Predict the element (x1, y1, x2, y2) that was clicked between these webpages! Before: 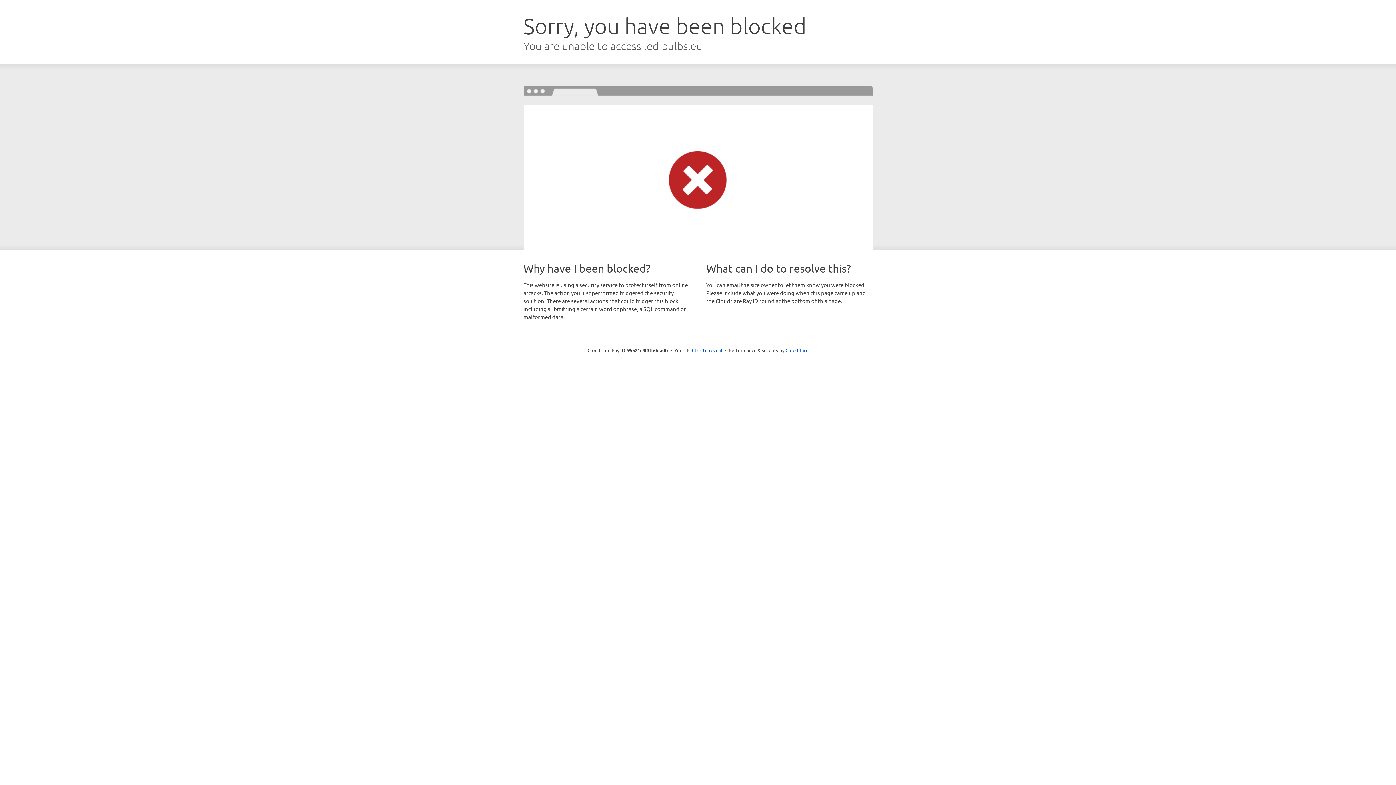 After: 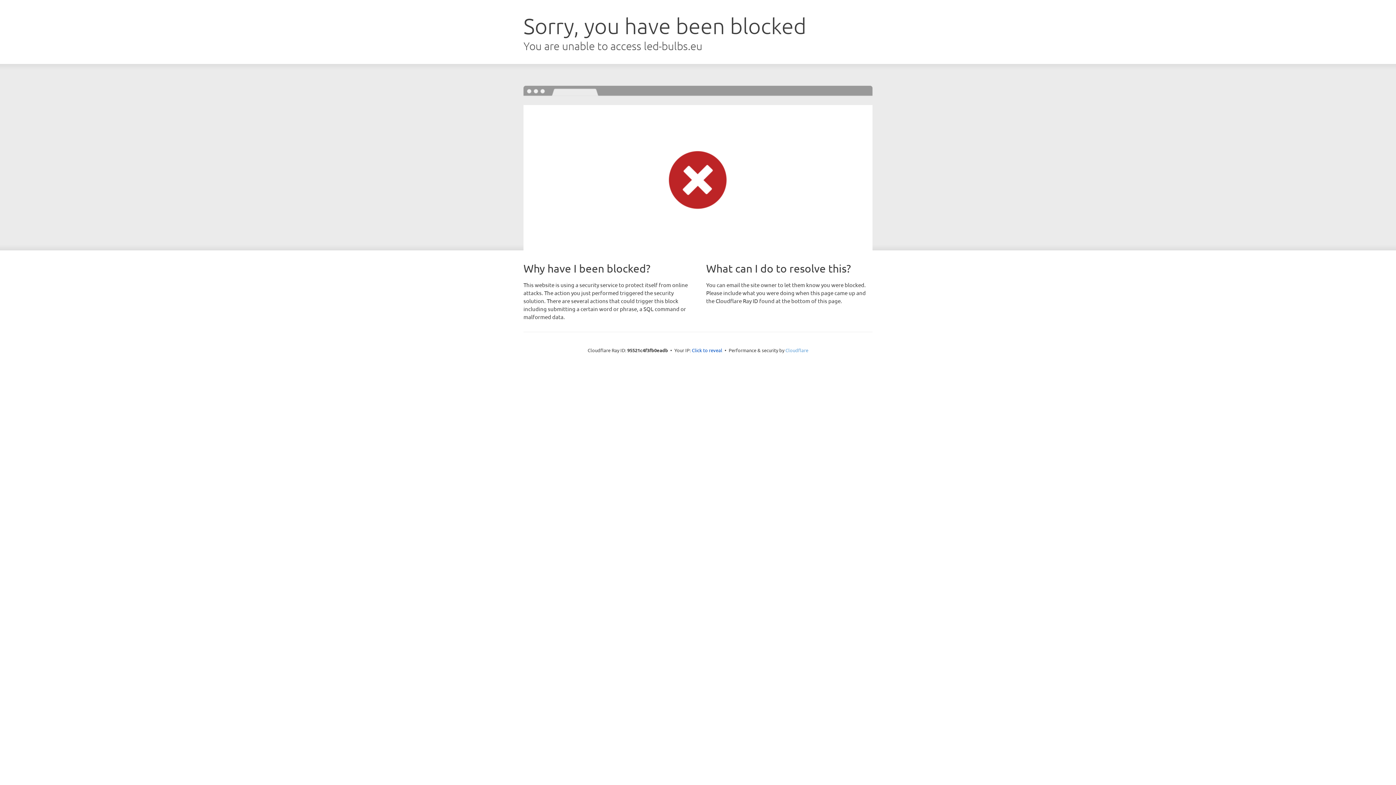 Action: label: Cloudflare bbox: (785, 347, 808, 353)